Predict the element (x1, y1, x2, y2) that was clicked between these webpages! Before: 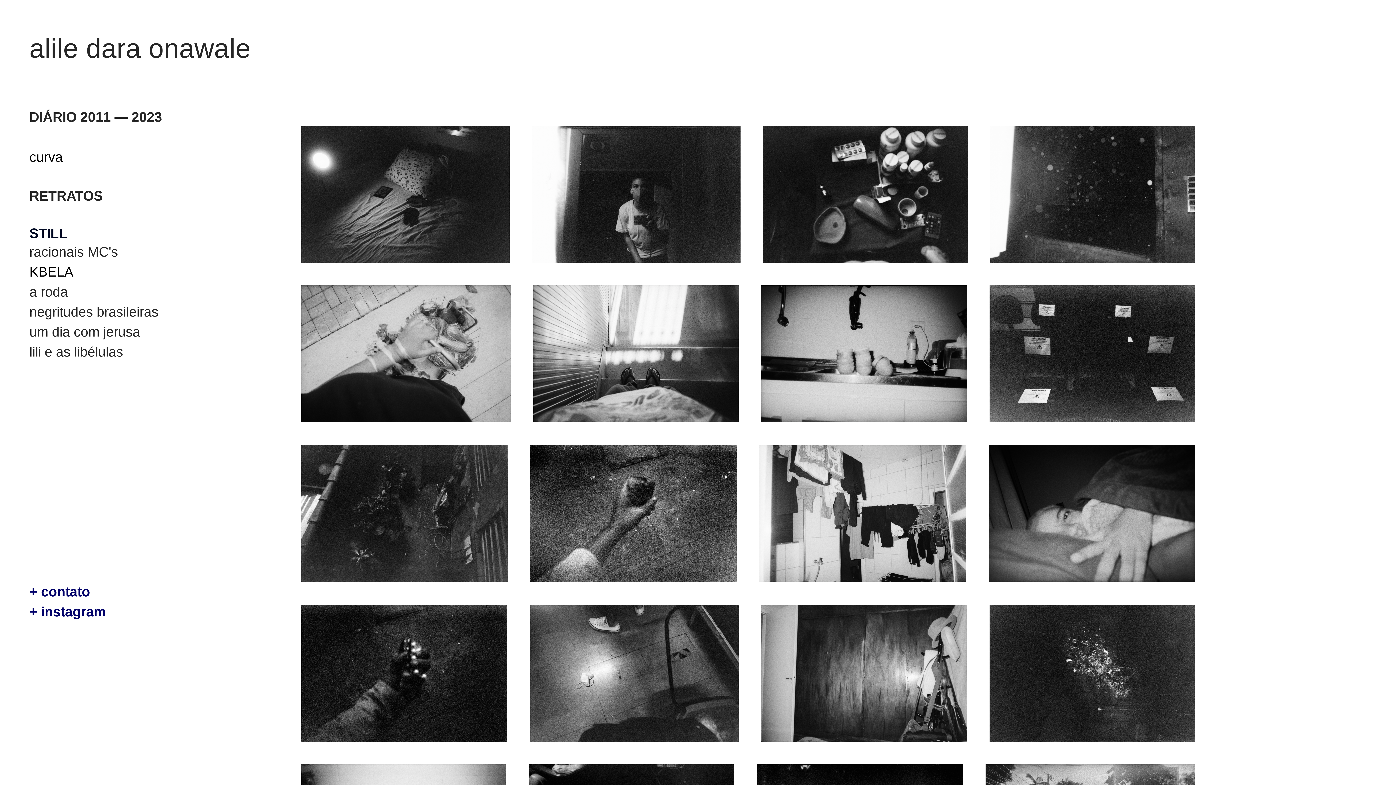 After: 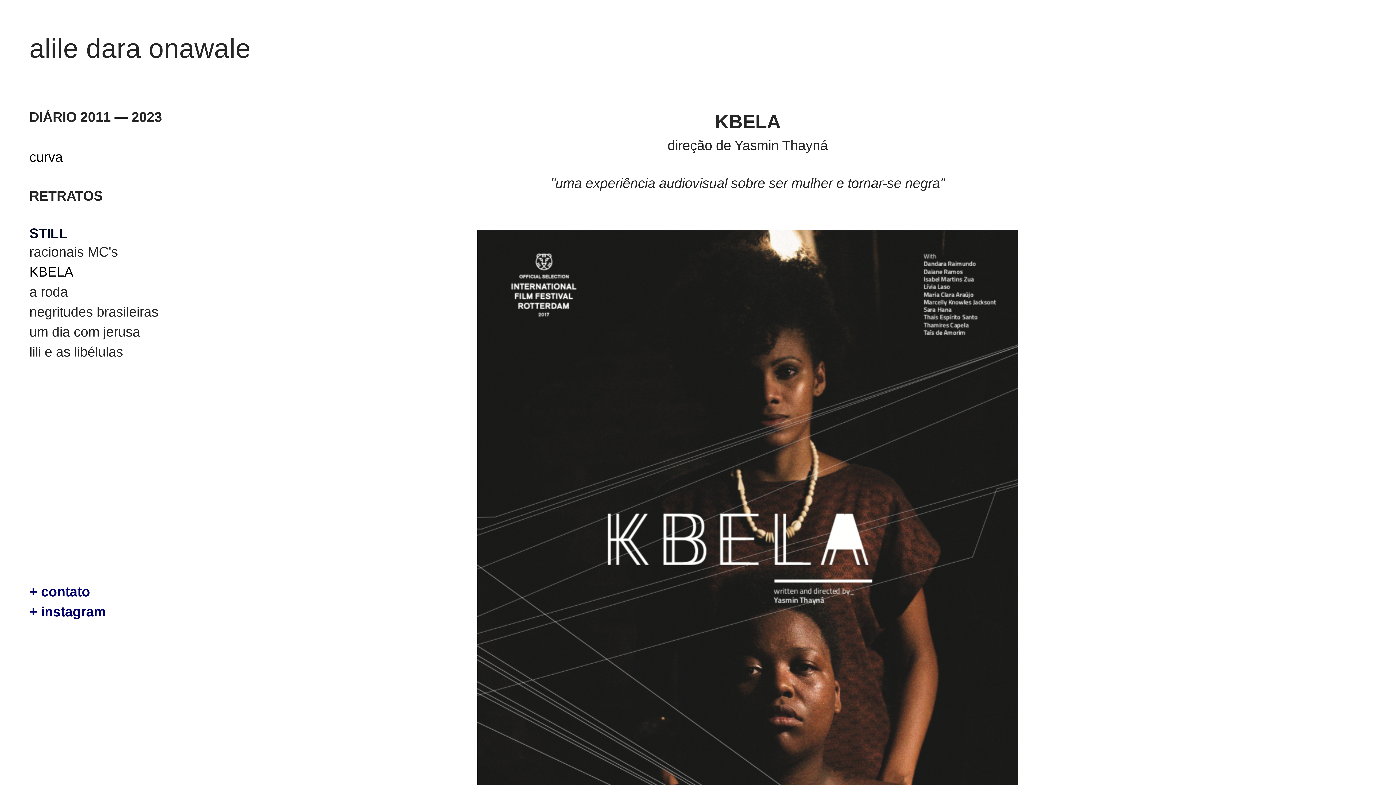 Action: label: KBELA bbox: (29, 264, 73, 280)